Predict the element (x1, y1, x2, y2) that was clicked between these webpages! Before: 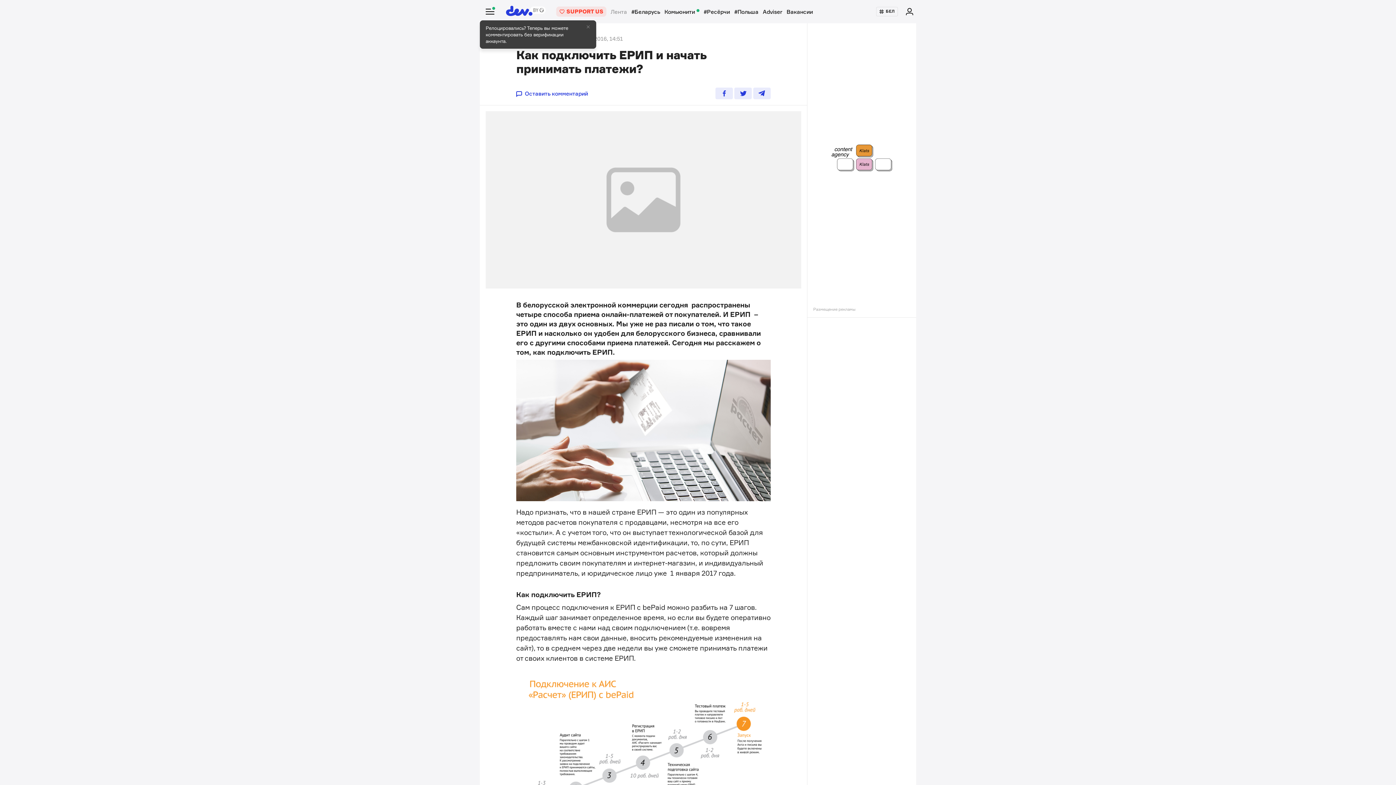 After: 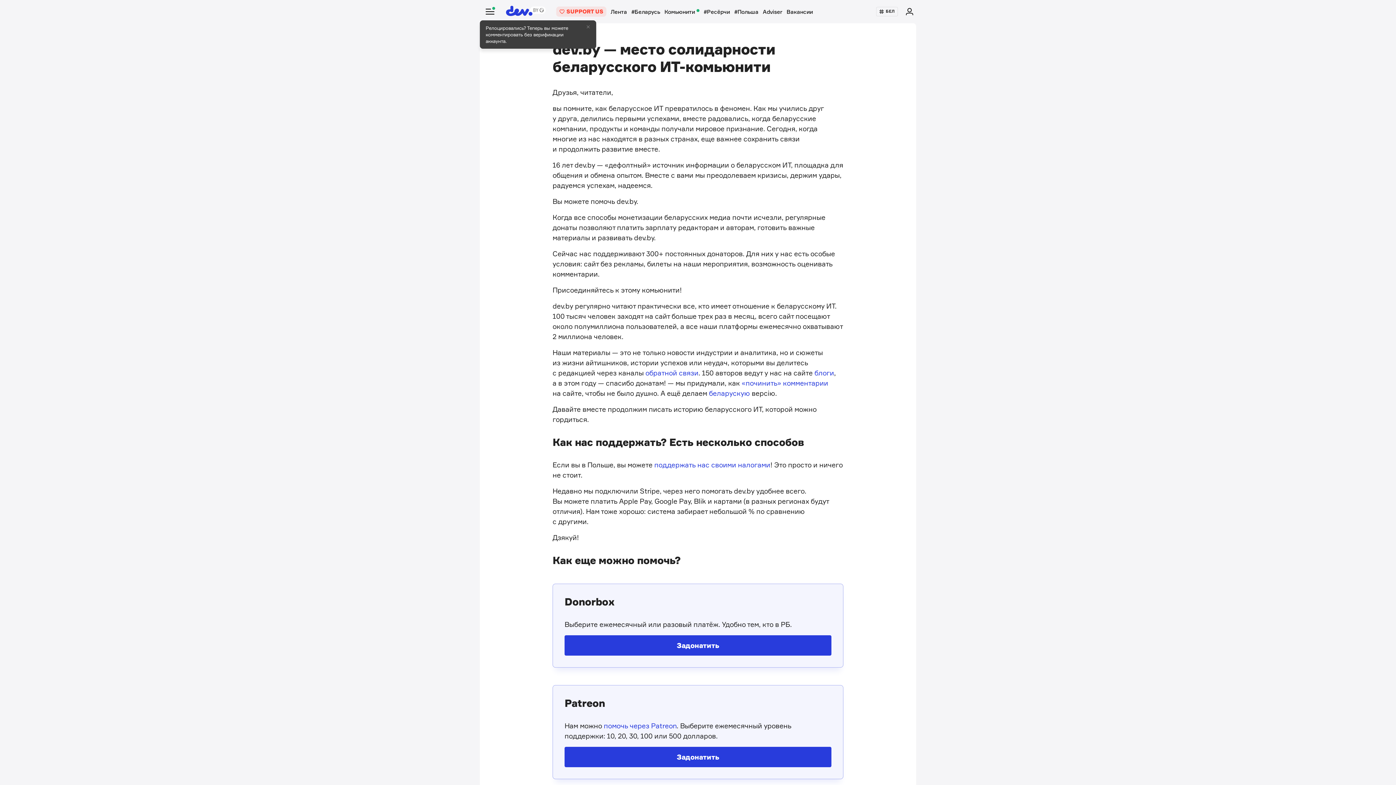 Action: label: SUPPORT US bbox: (556, 6, 606, 16)